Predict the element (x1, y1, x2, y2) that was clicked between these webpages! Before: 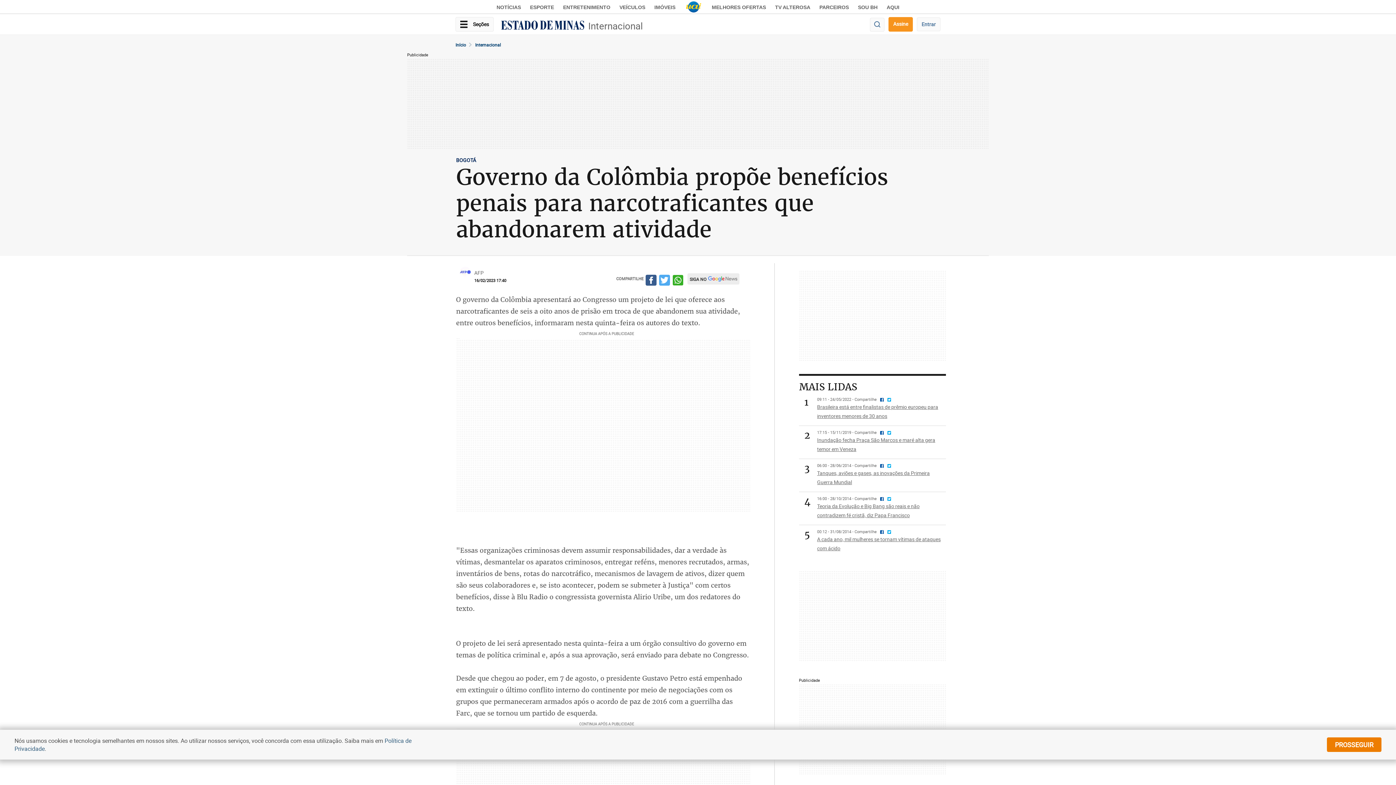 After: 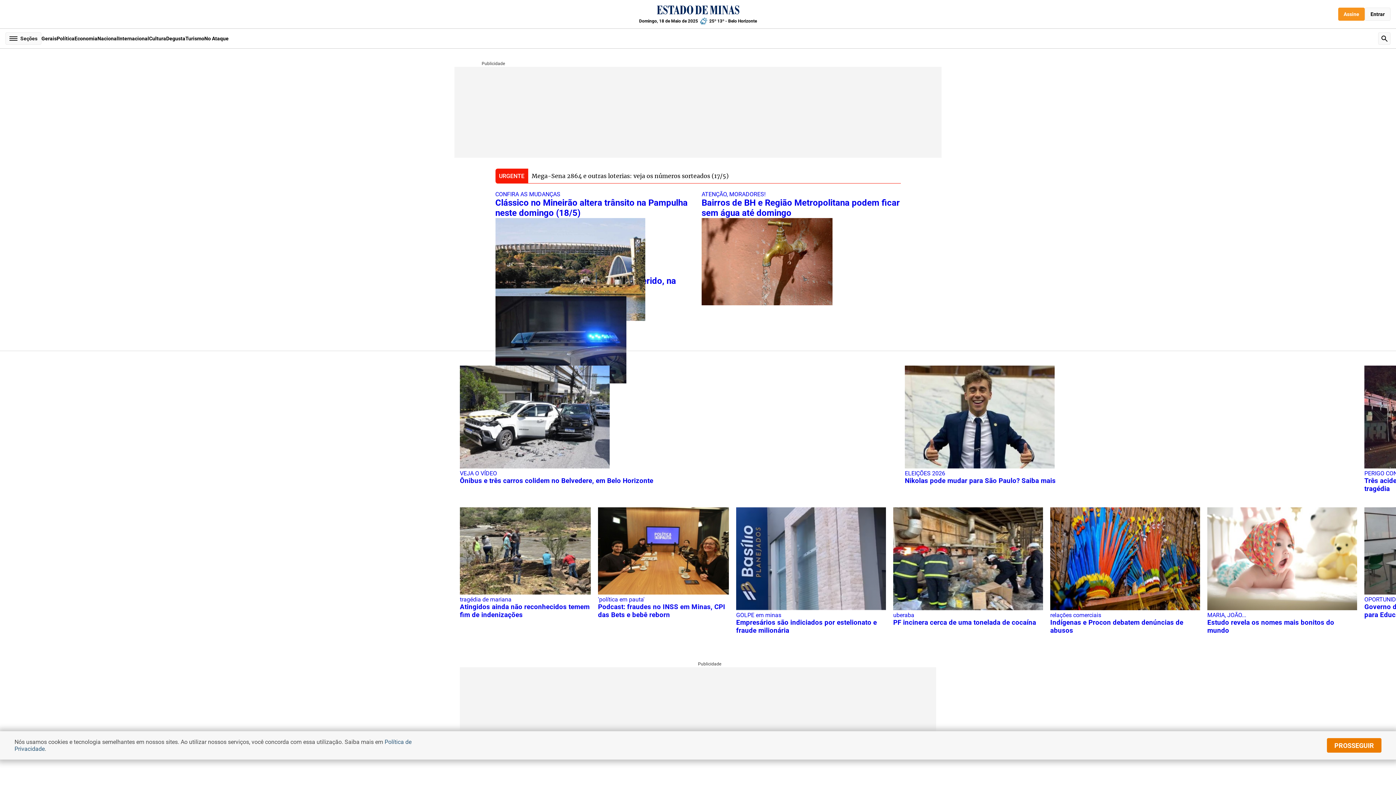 Action: label: Início bbox: (455, 41, 466, 48)